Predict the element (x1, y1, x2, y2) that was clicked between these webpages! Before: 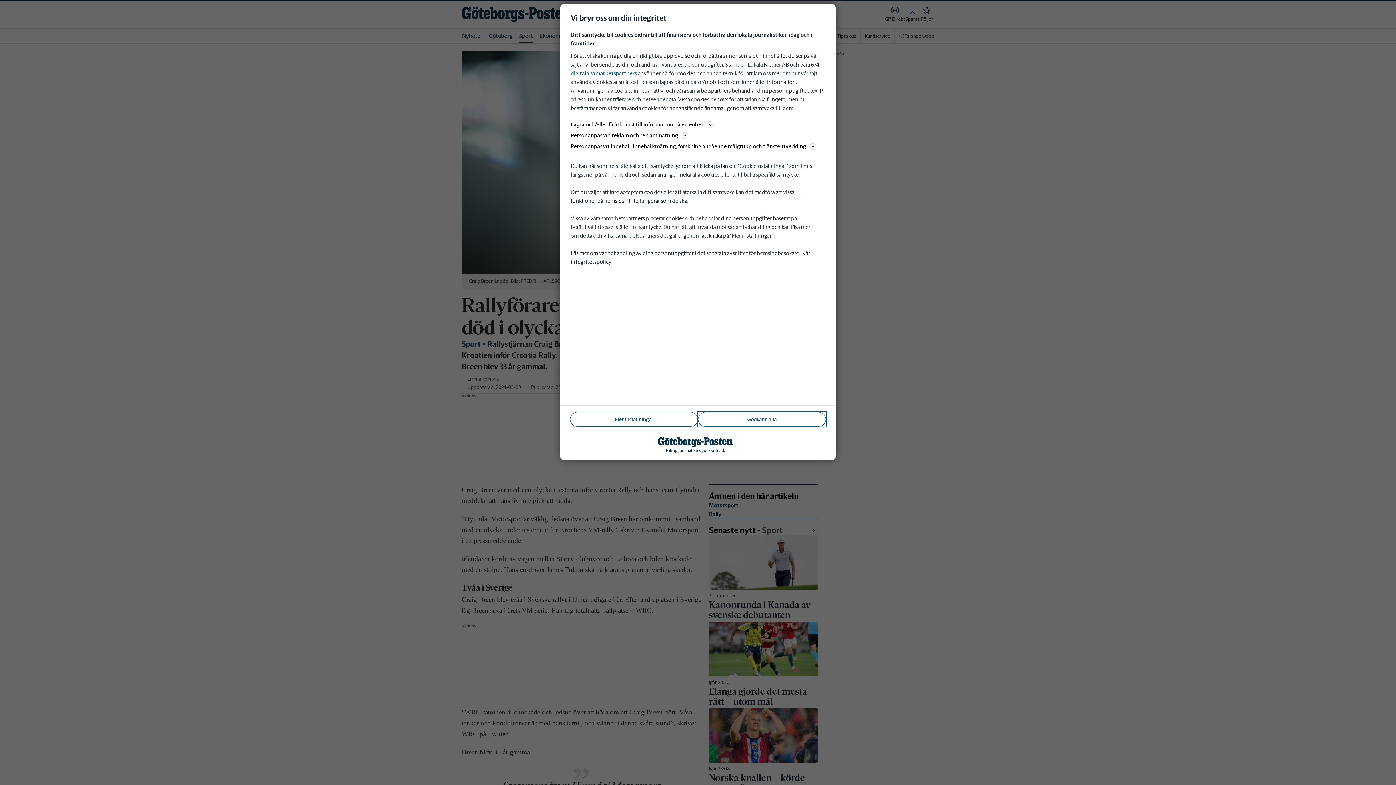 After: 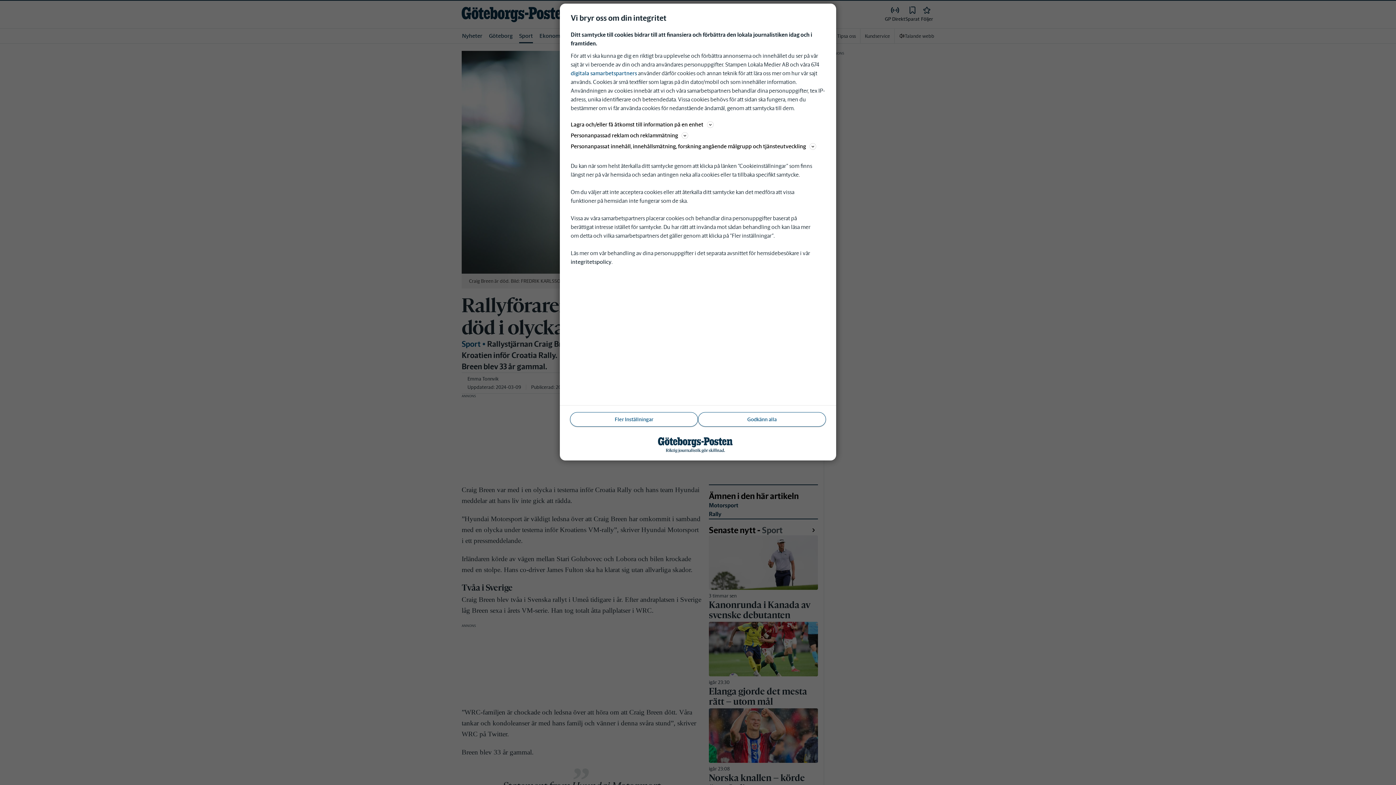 Action: bbox: (570, 258, 611, 265) label: integritetspolicy